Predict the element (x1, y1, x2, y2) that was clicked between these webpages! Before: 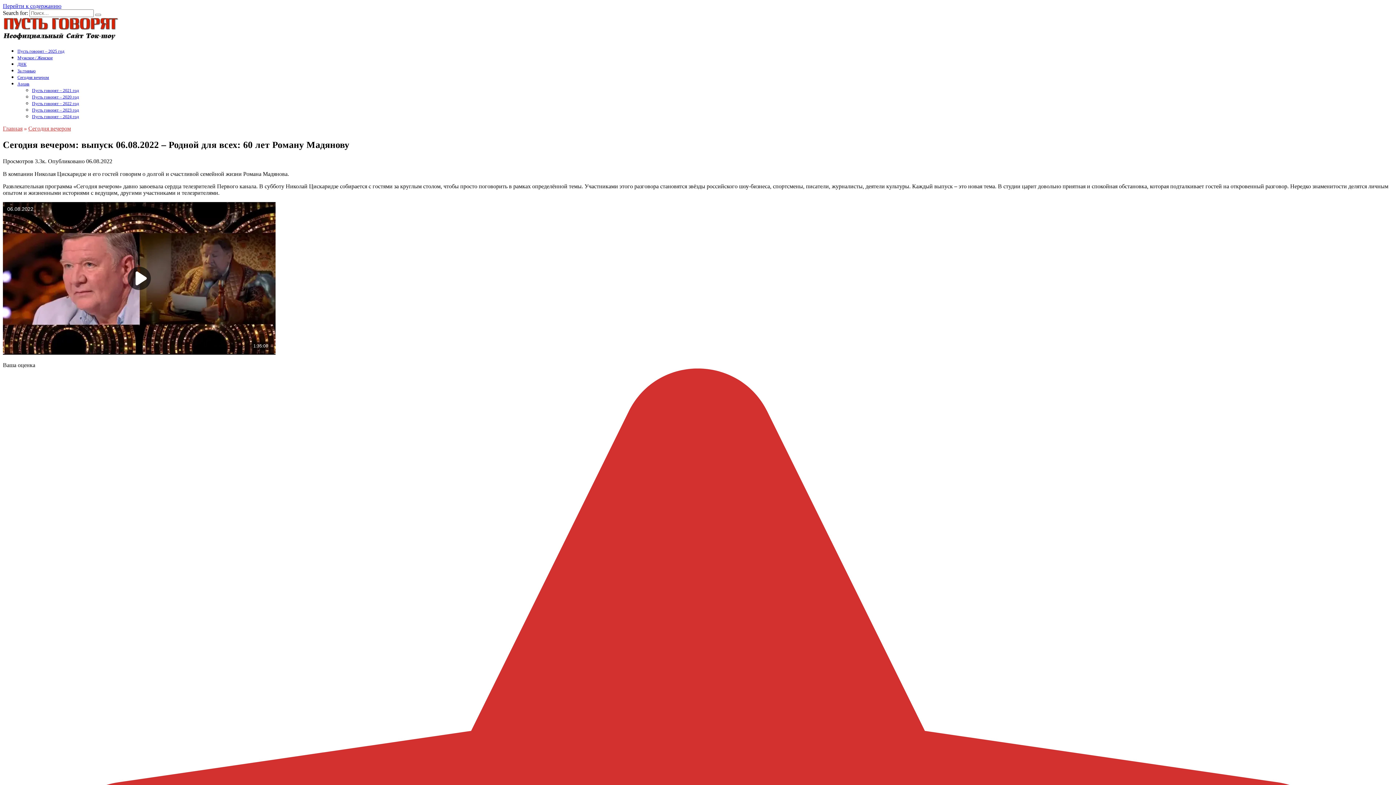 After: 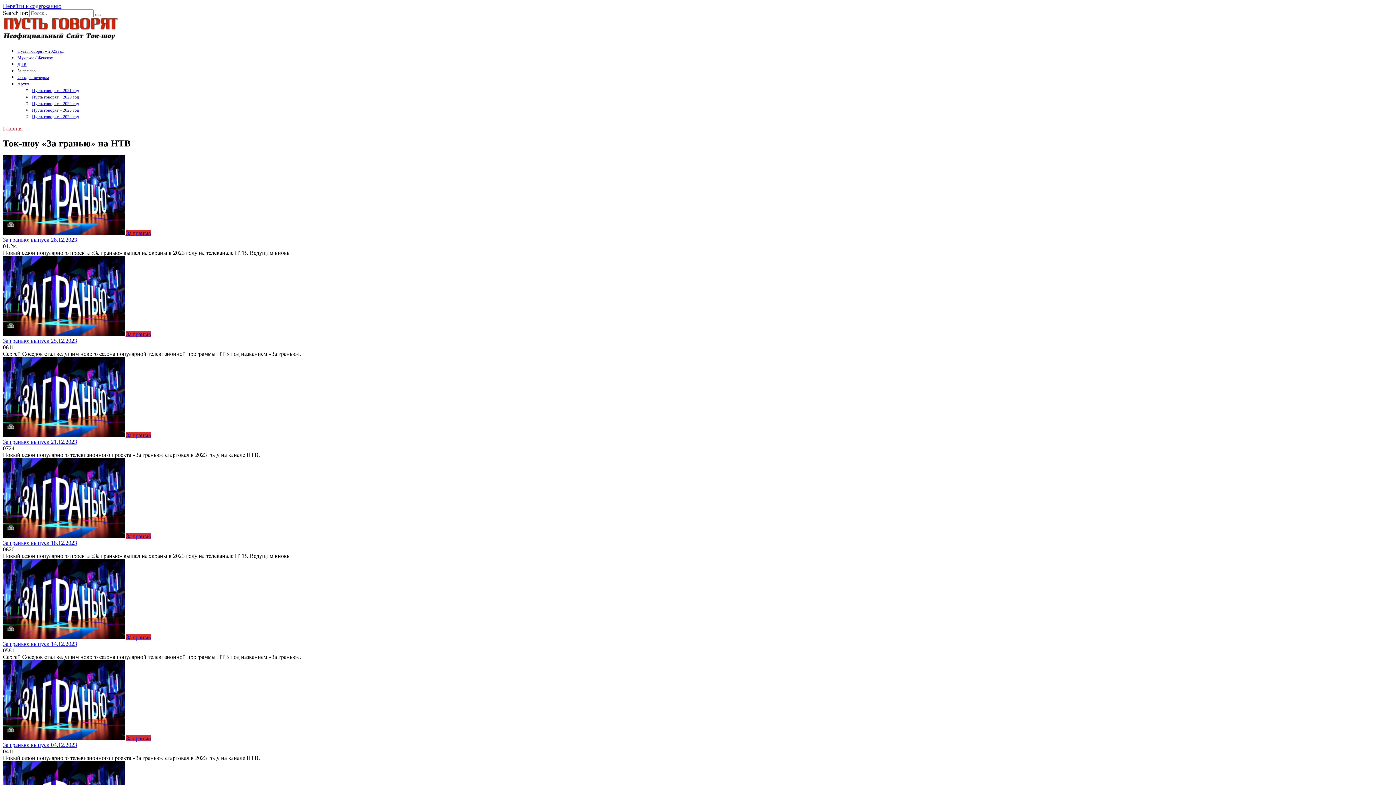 Action: label: За гранью bbox: (17, 68, 35, 73)